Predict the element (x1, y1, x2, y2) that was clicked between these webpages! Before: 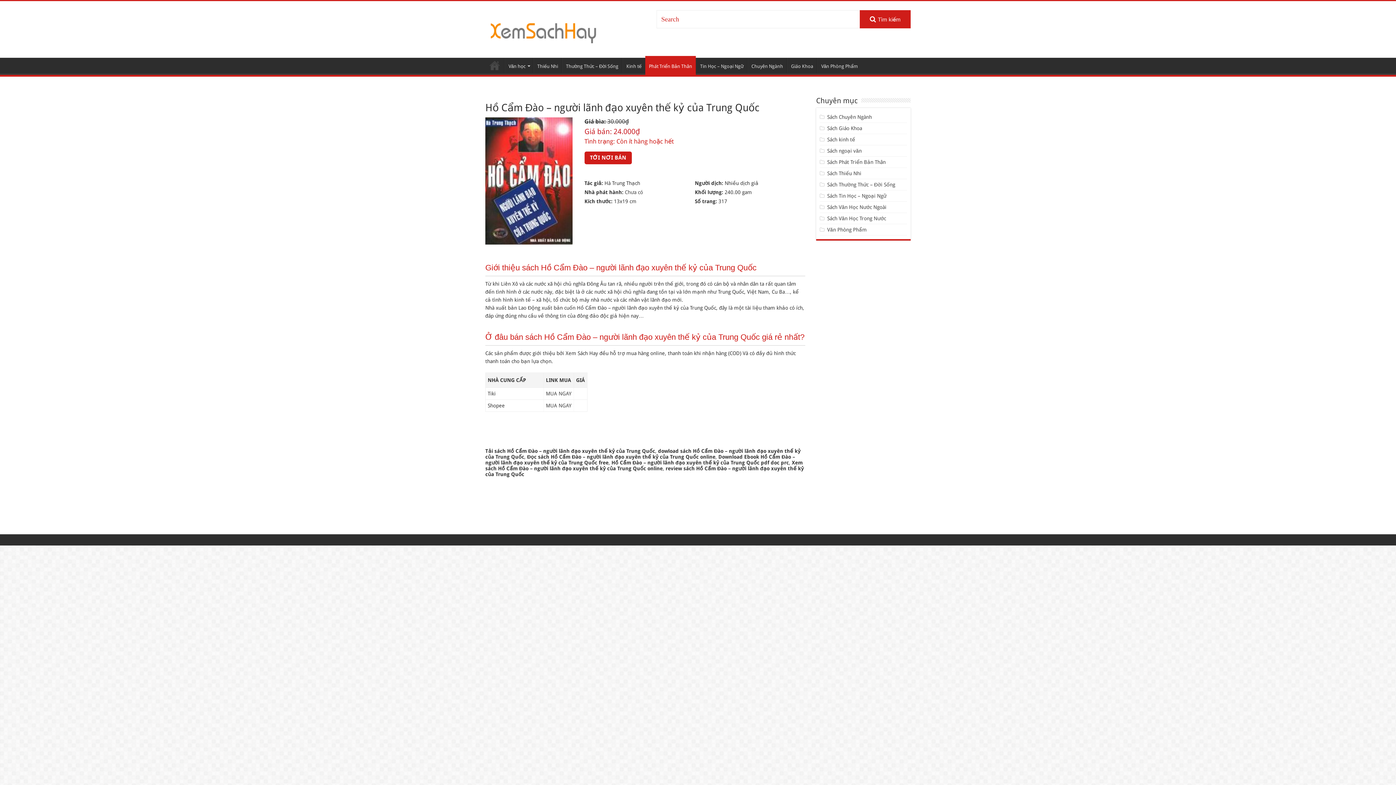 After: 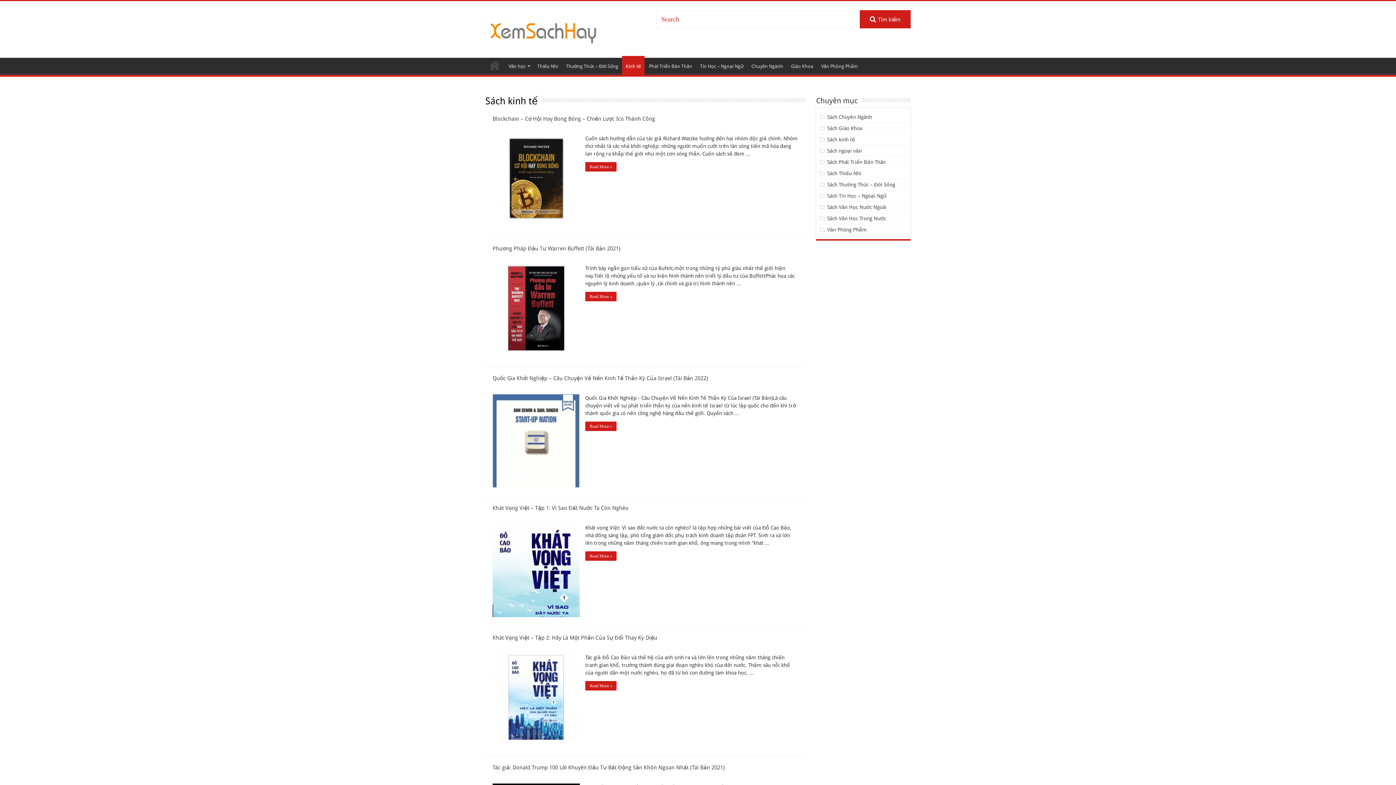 Action: label: Kinh tế bbox: (622, 57, 645, 73)